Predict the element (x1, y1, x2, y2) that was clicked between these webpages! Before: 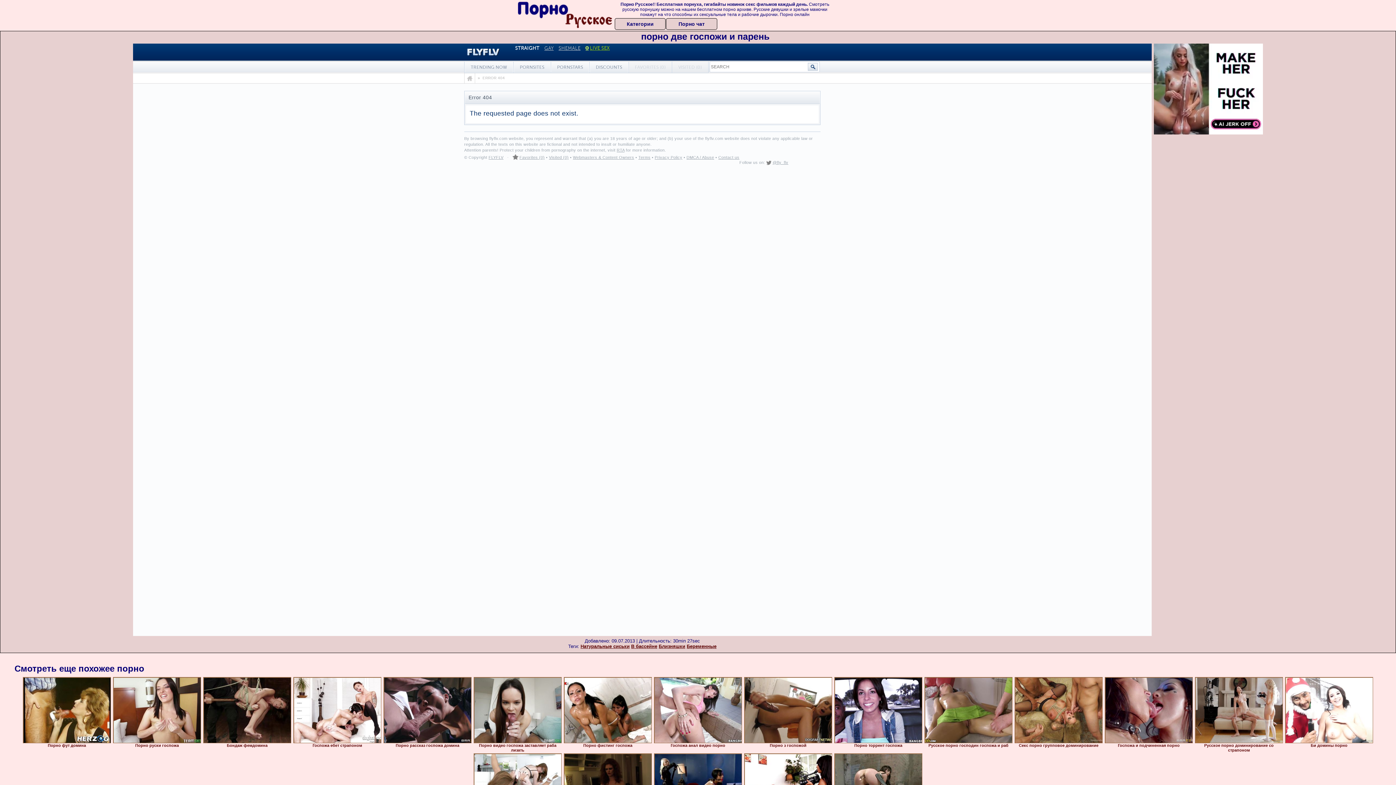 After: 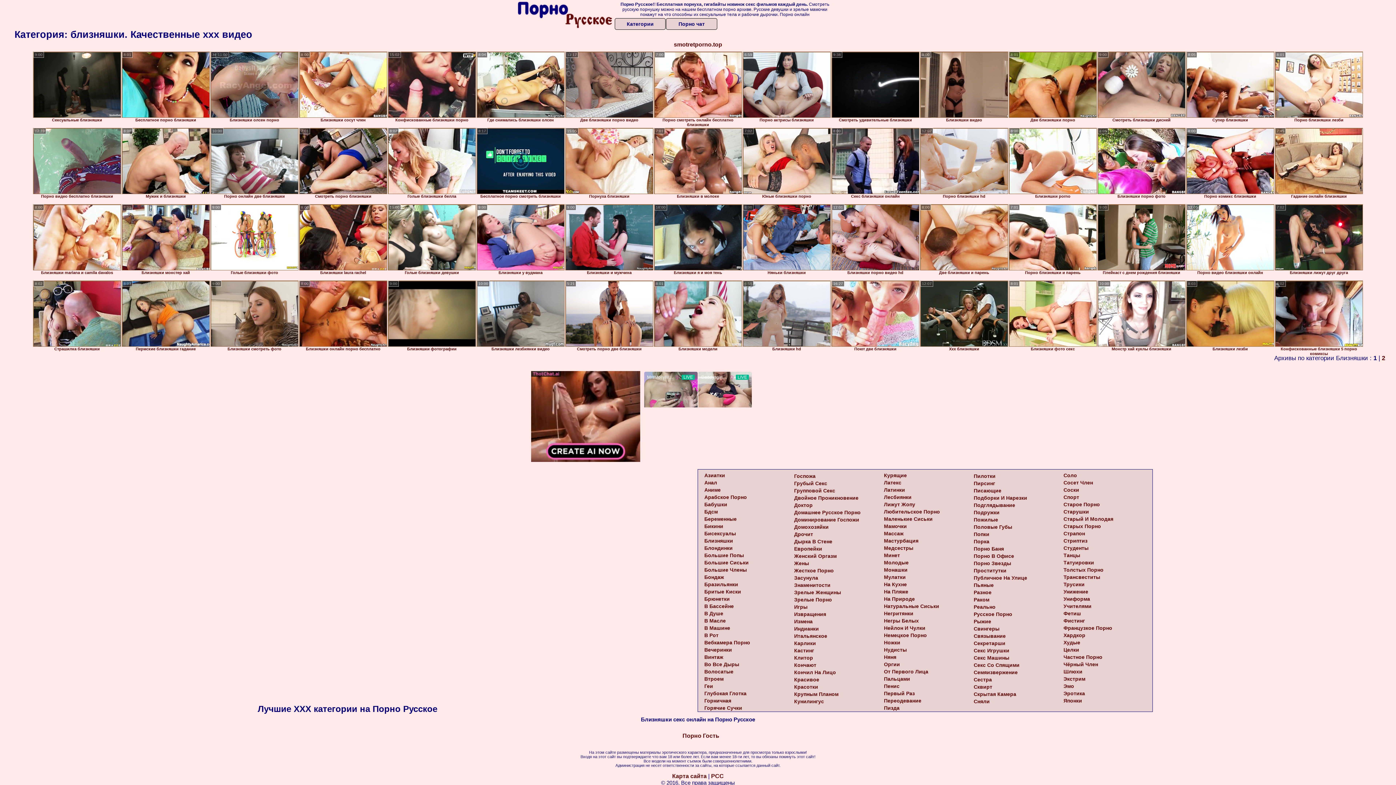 Action: bbox: (658, 644, 685, 649) label: Близняшки